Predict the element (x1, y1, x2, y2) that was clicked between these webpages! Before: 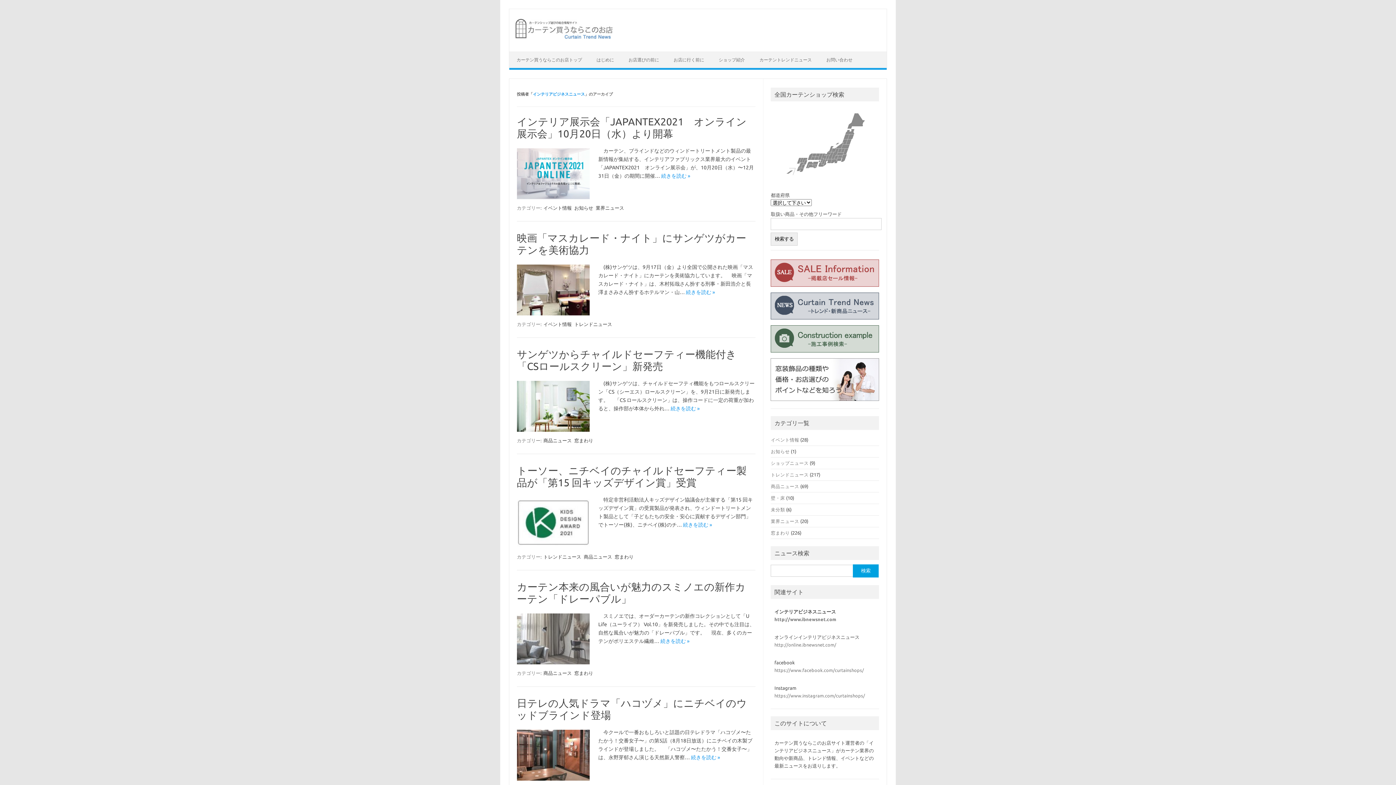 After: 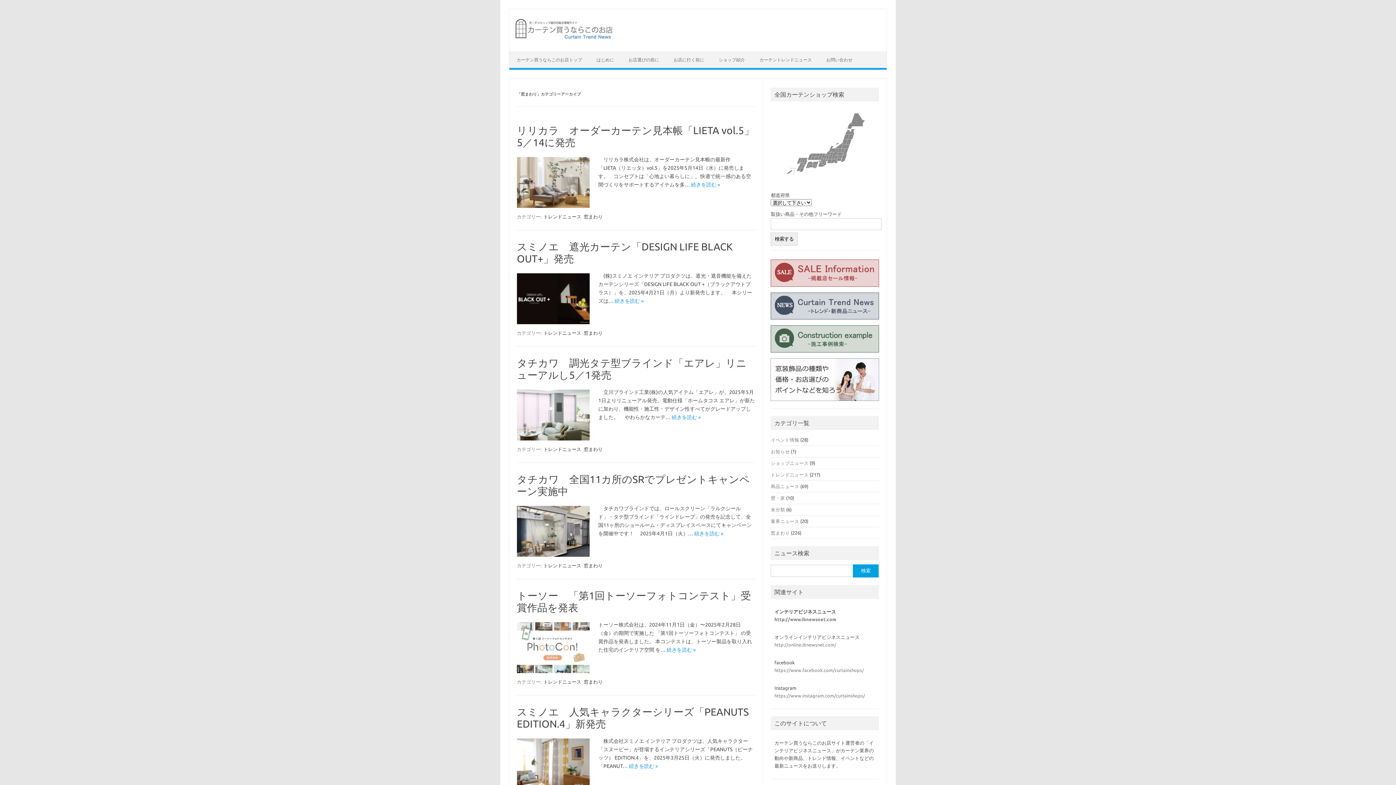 Action: bbox: (573, 670, 594, 676) label: 窓まわり